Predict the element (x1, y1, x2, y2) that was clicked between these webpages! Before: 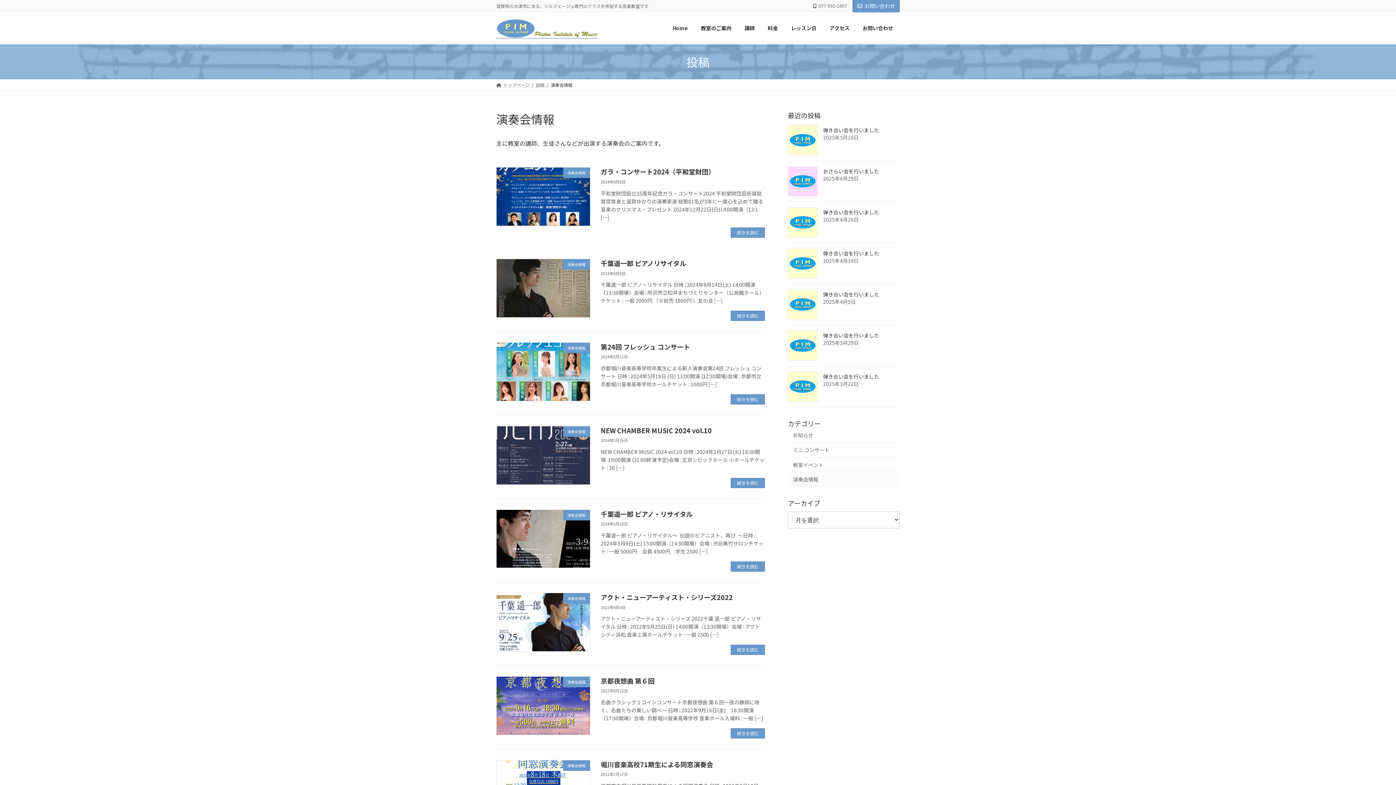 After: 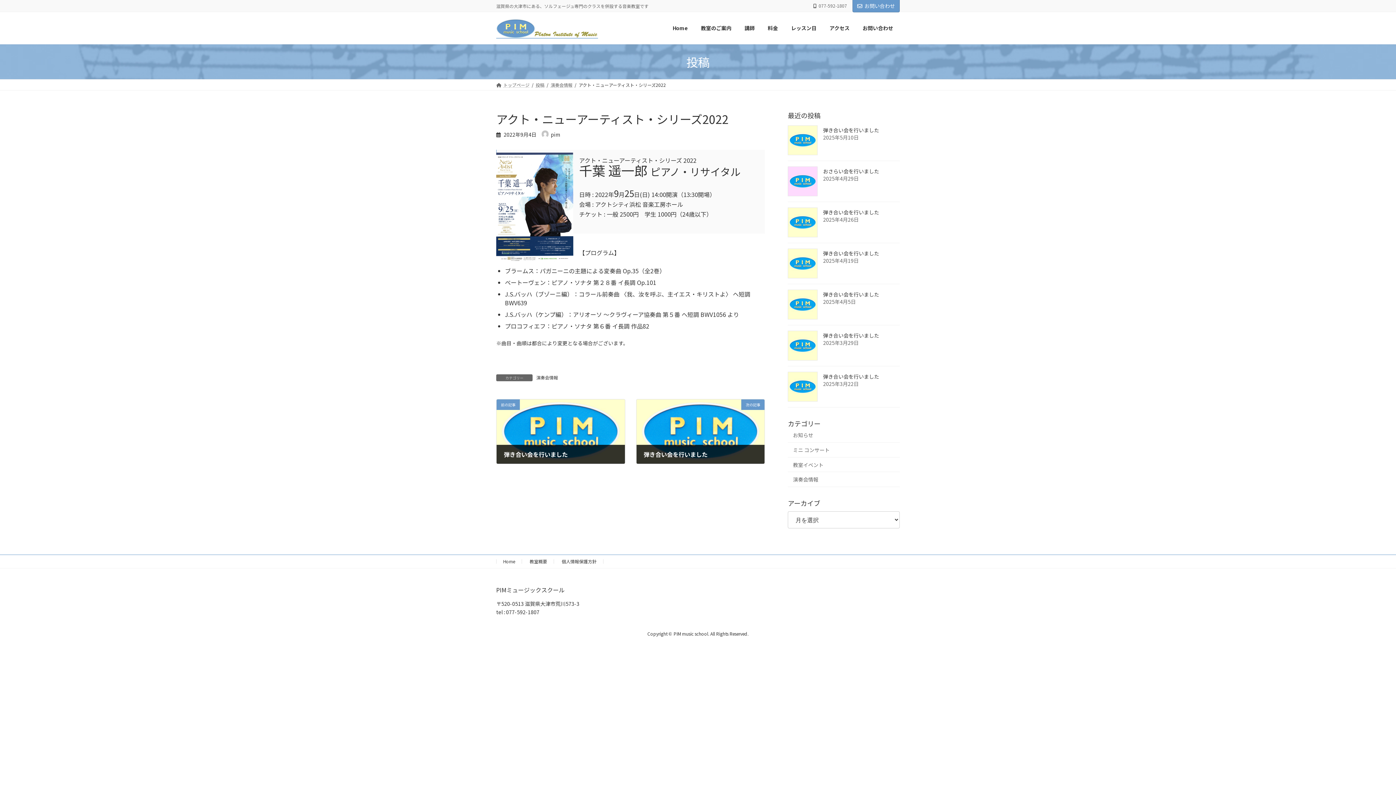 Action: bbox: (600, 592, 732, 602) label: アクト・ニューアーティスト・シリーズ2022